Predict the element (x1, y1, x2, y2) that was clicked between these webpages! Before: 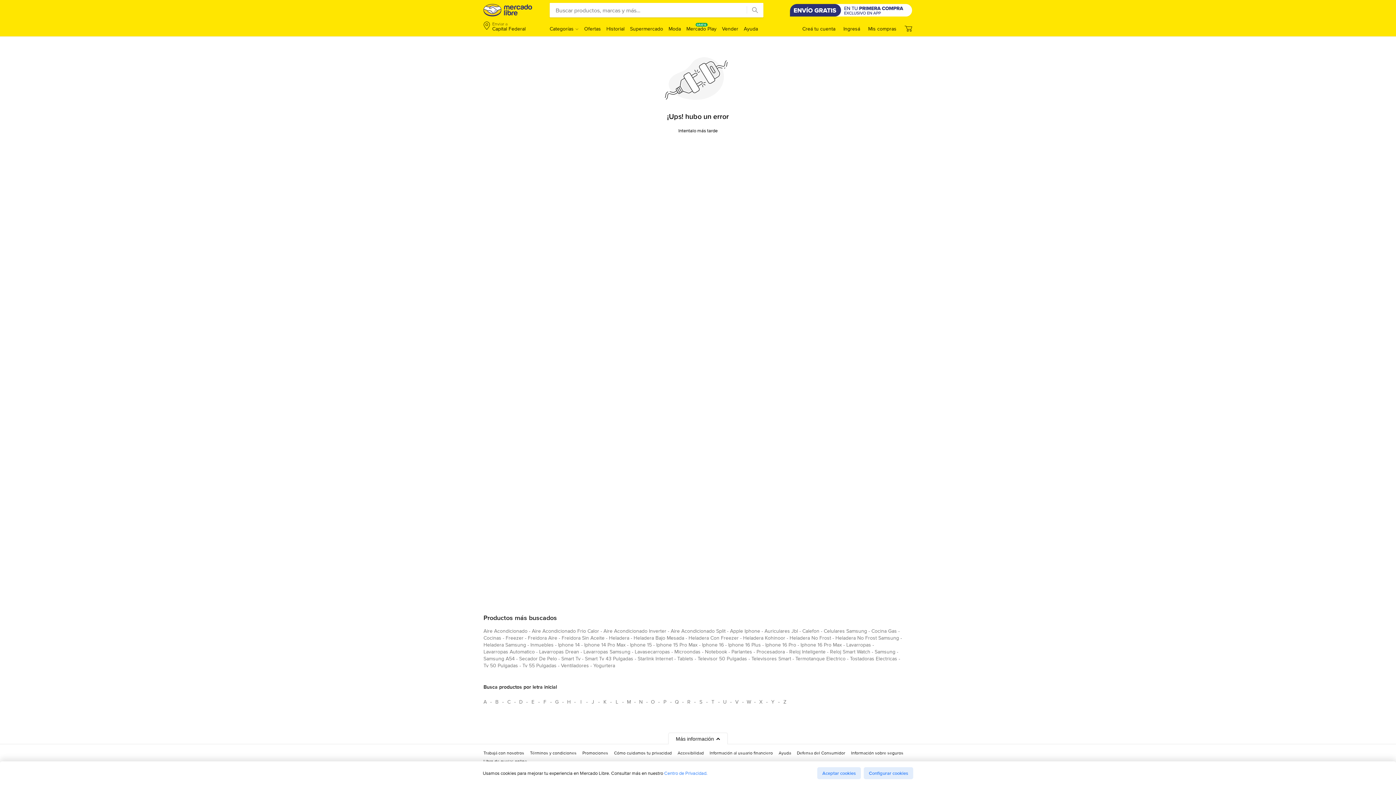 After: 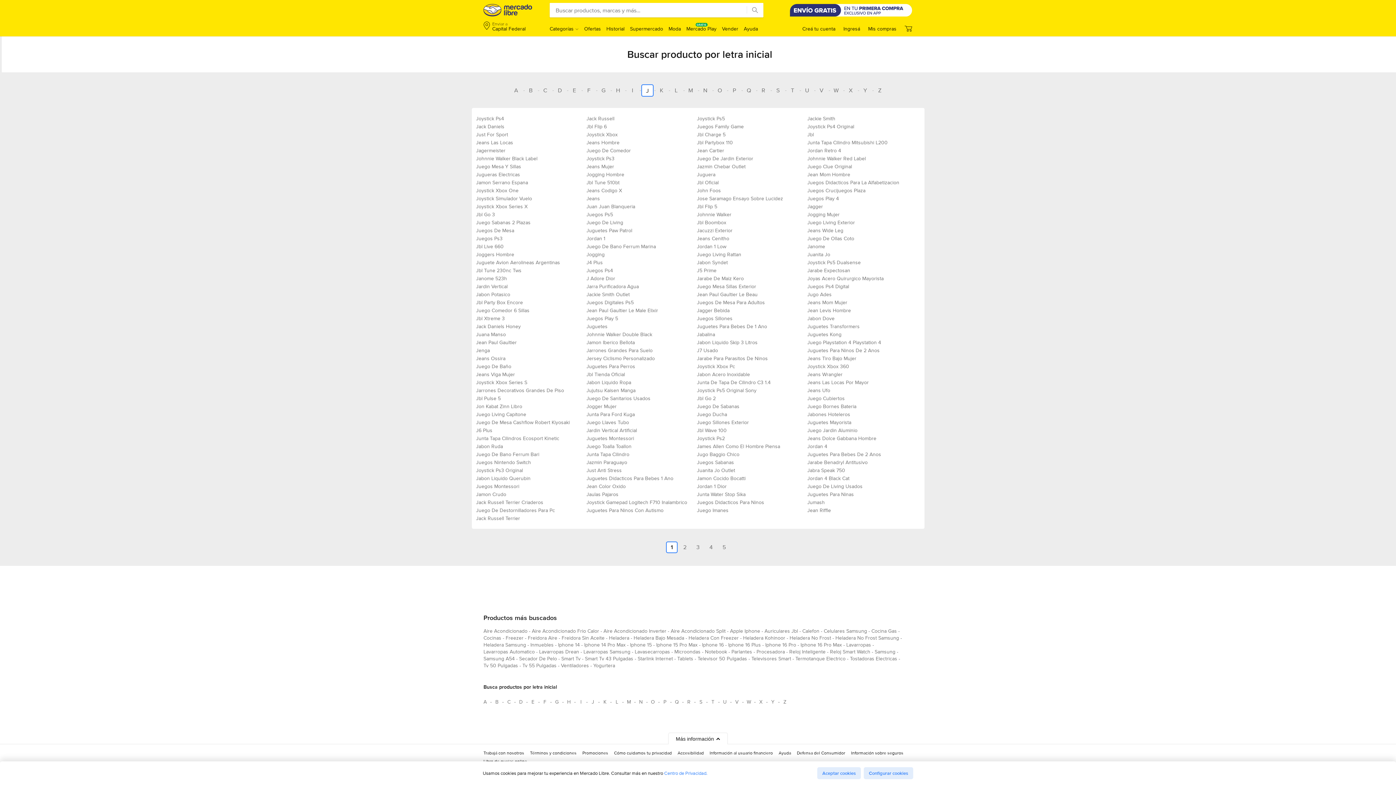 Action: label: Busca productos por letra inicial J bbox: (587, 696, 598, 708)